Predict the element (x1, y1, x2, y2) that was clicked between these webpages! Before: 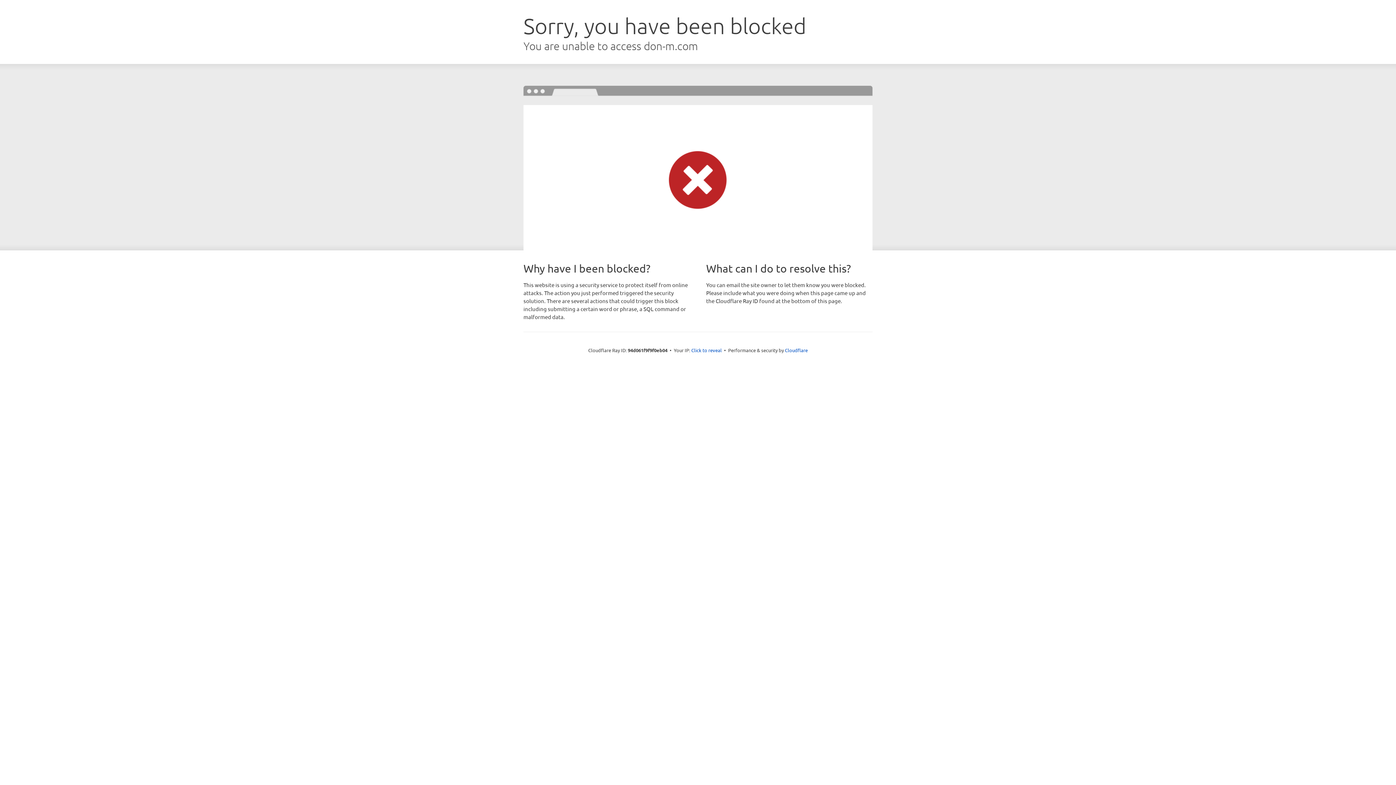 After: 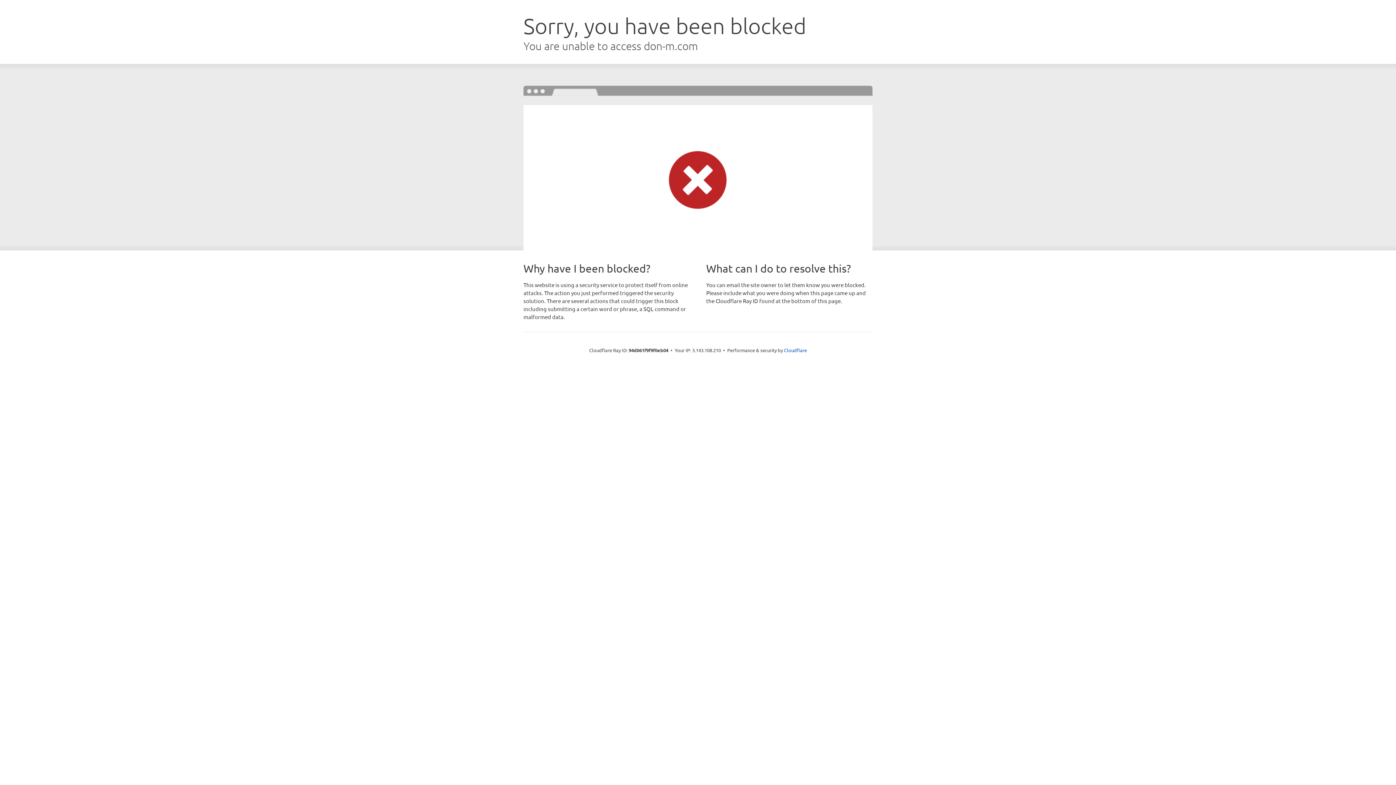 Action: bbox: (691, 346, 722, 353) label: Click to reveal